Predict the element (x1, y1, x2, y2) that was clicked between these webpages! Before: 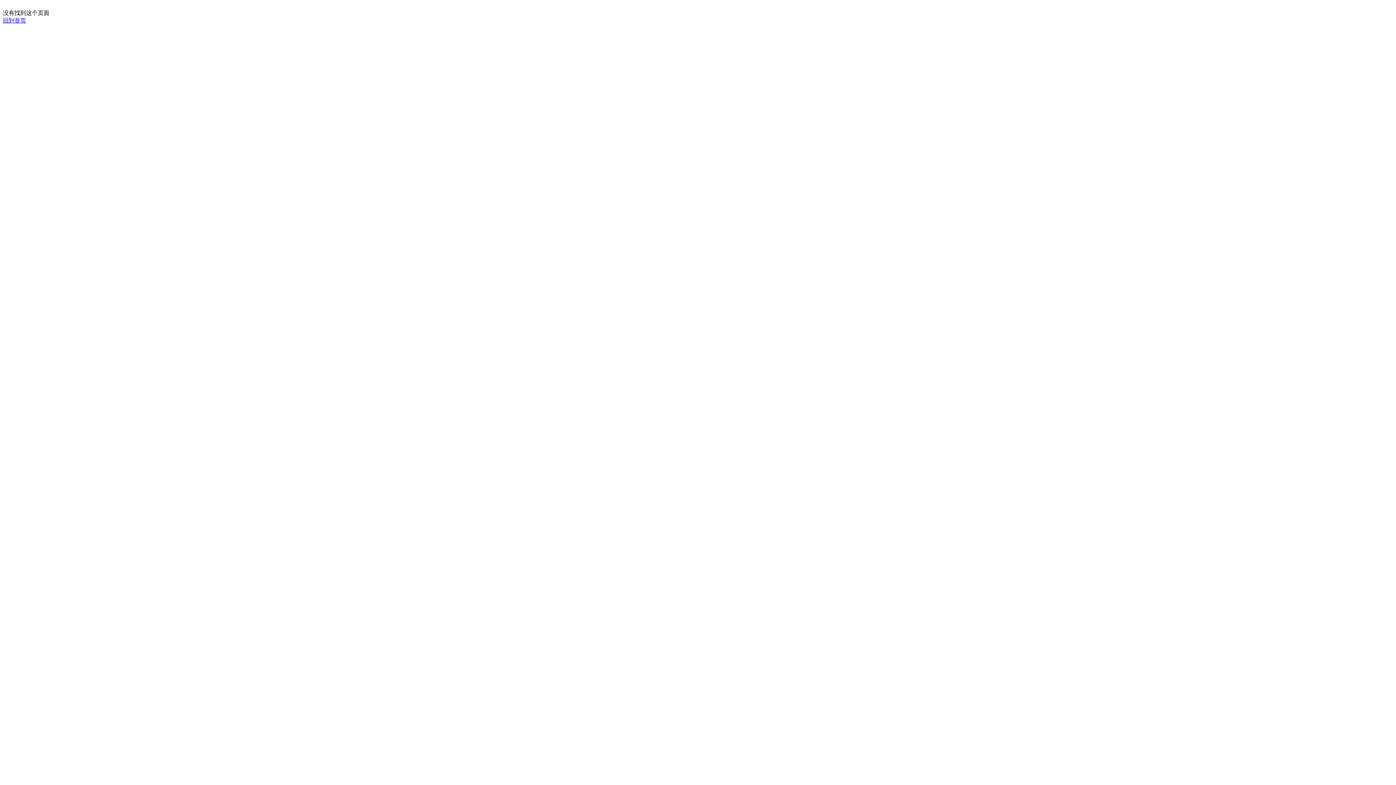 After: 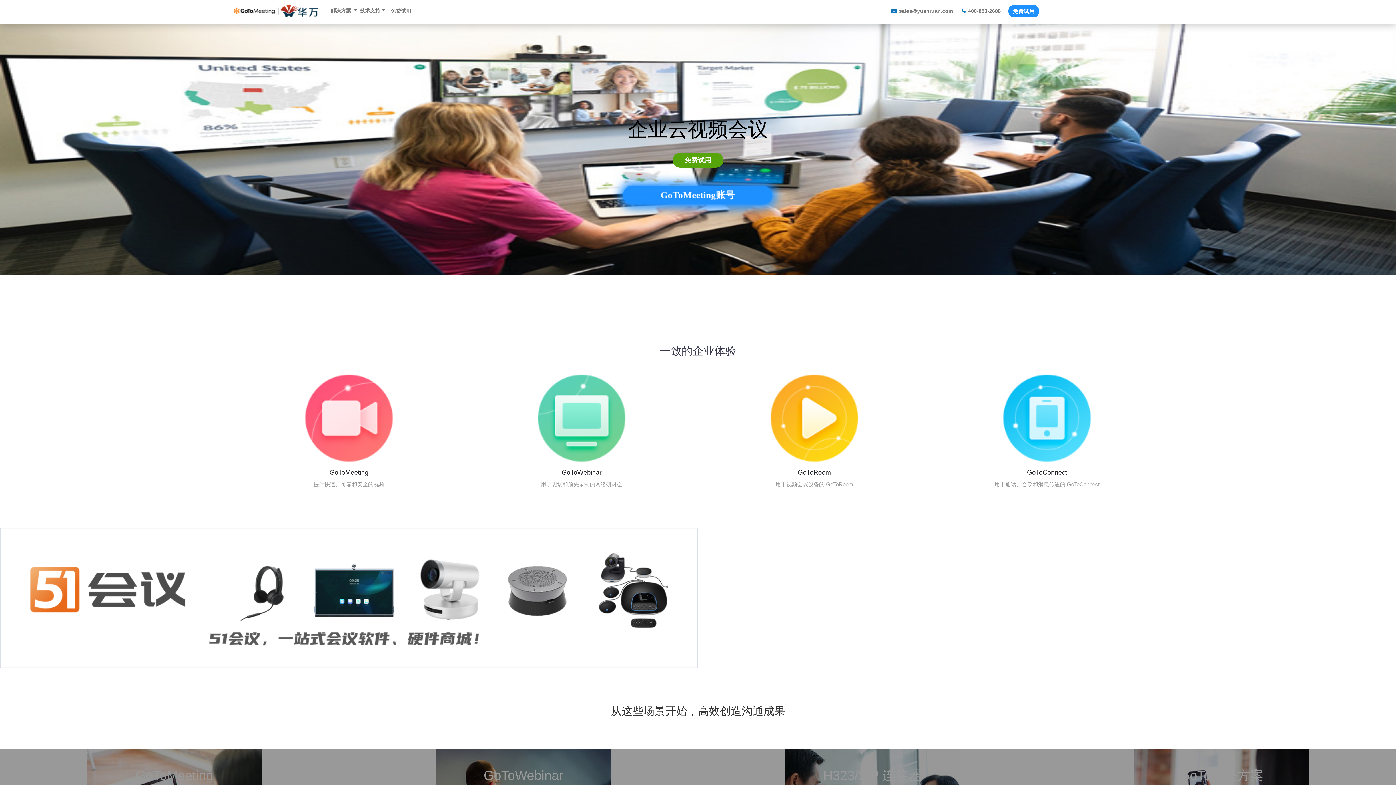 Action: label: 回到首页 bbox: (2, 17, 26, 23)